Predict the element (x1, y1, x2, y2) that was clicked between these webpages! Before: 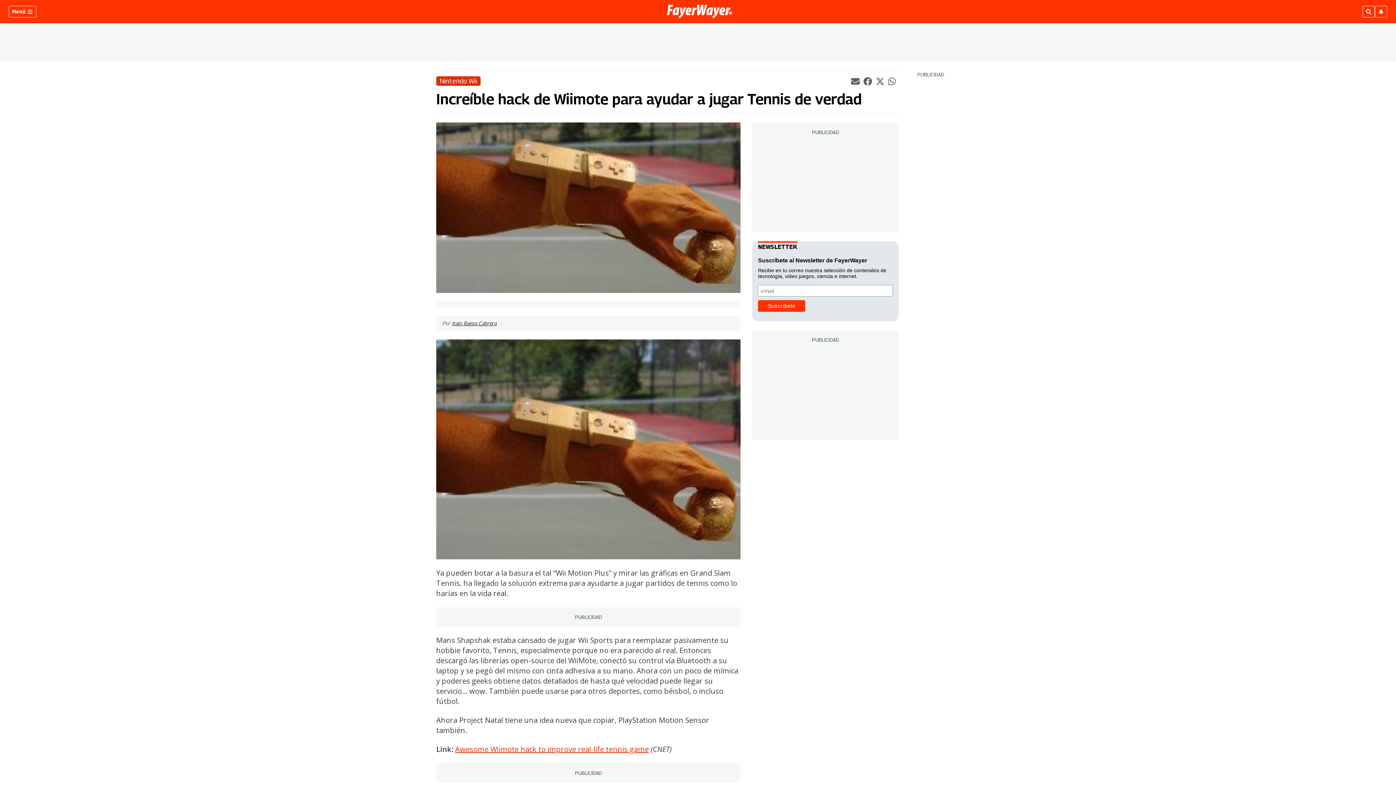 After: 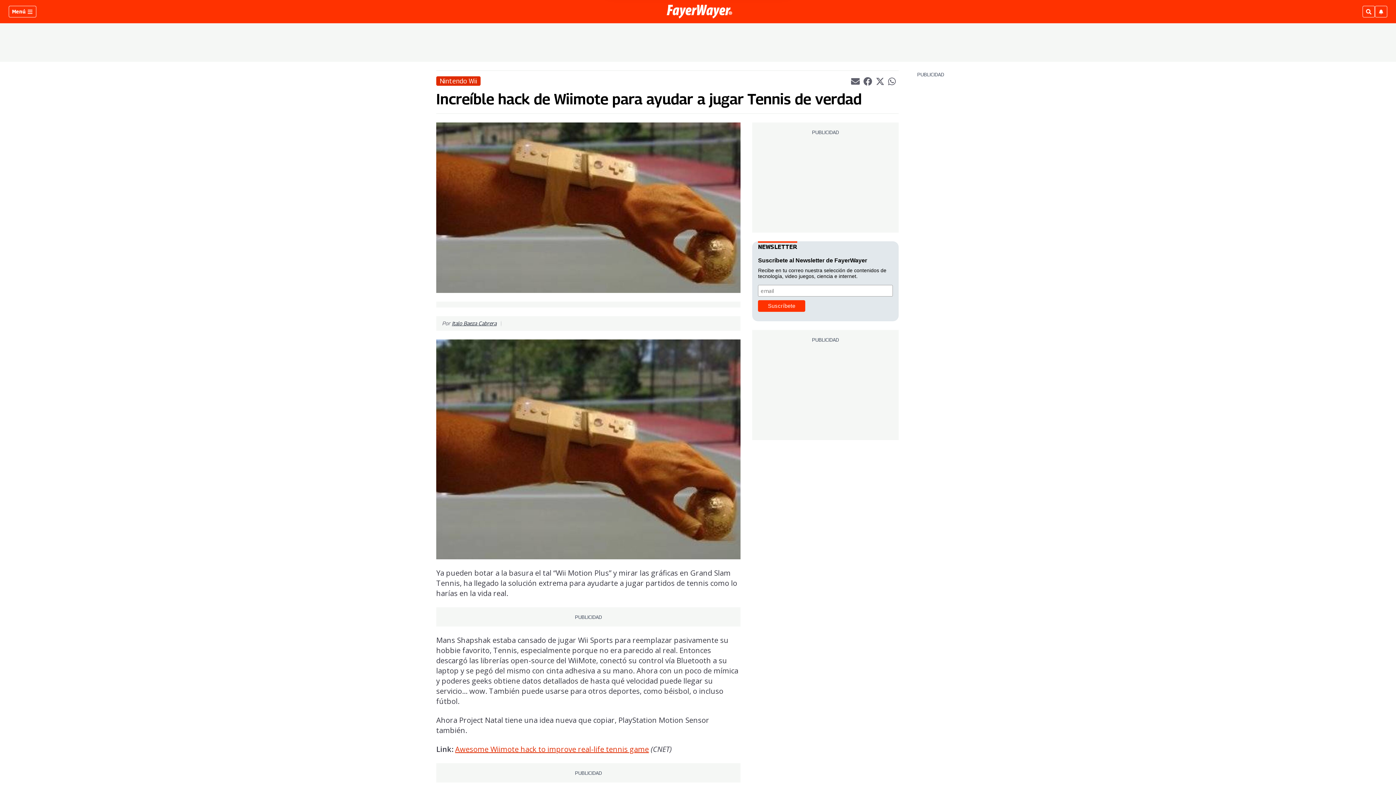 Action: bbox: (888, 77, 897, 84) label: whatsappLink